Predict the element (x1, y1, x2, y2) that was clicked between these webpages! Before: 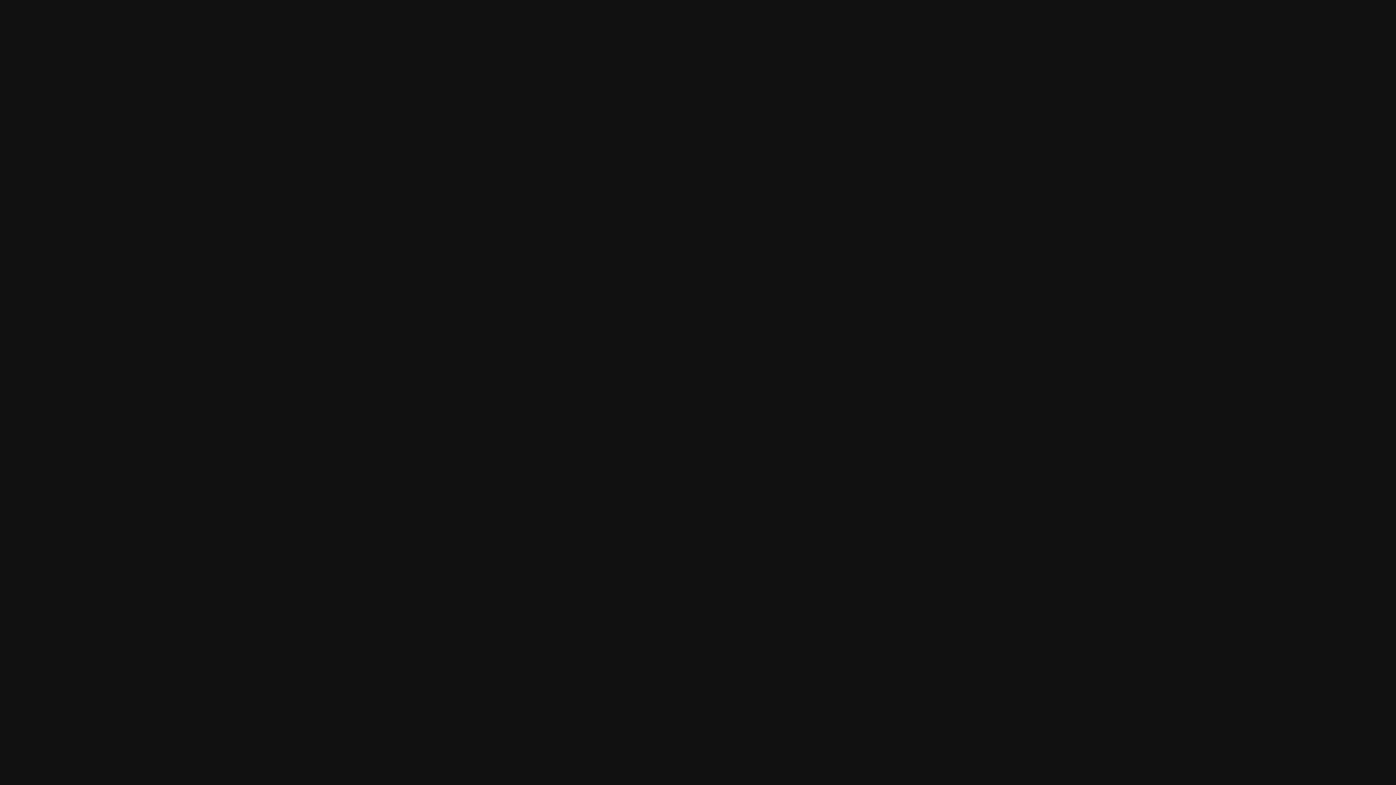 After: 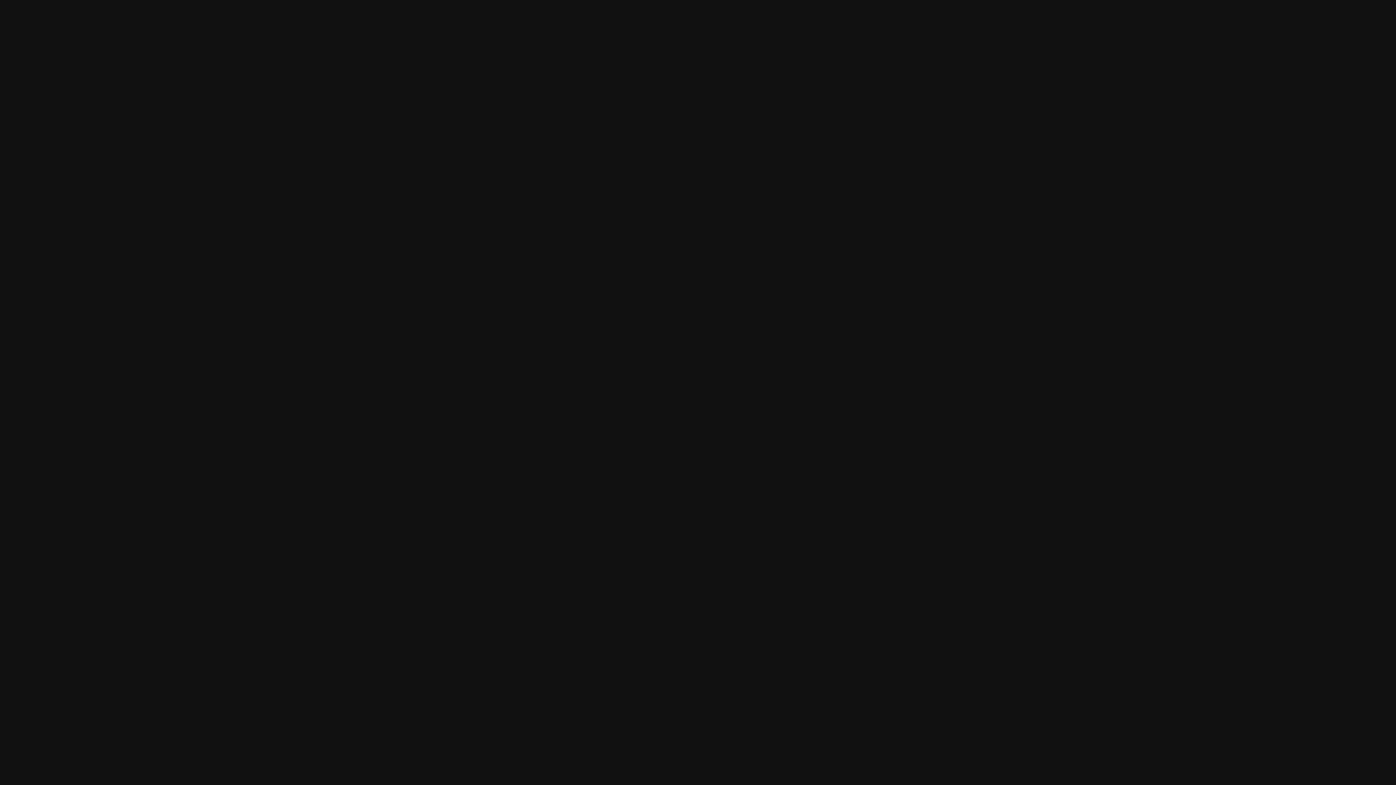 Action: bbox: (32, 628, 52, 648)